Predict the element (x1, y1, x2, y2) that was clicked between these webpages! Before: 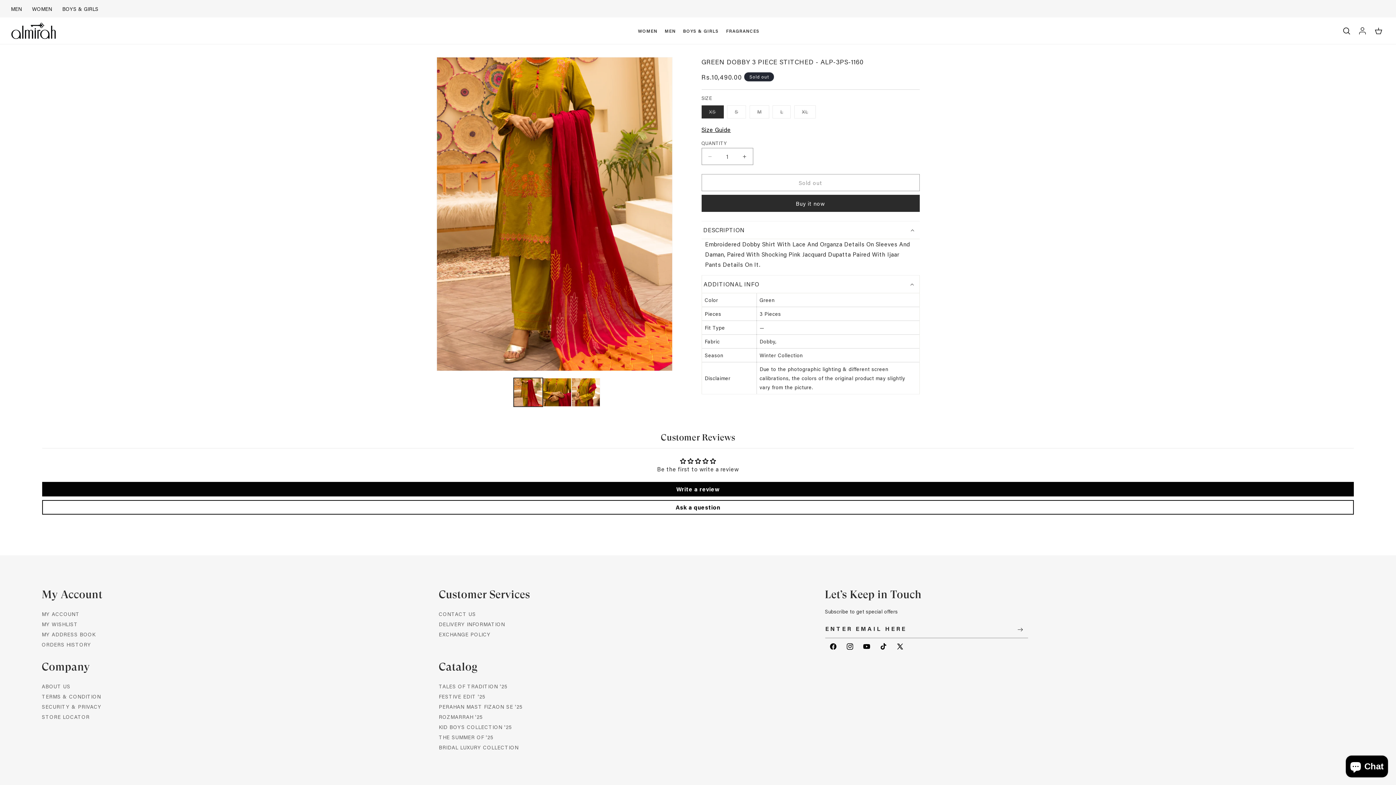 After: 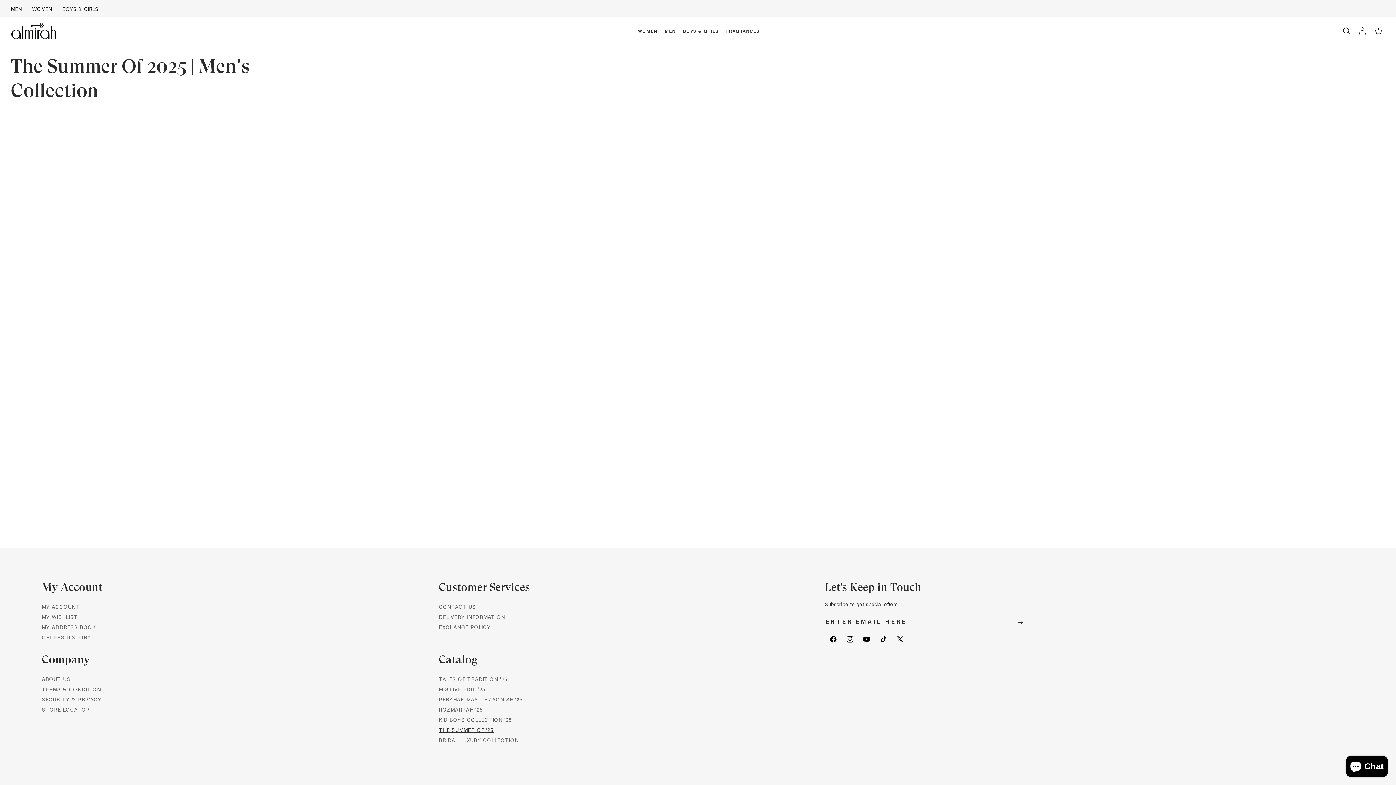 Action: bbox: (438, 734, 493, 741) label: THE SUMMER OF '25